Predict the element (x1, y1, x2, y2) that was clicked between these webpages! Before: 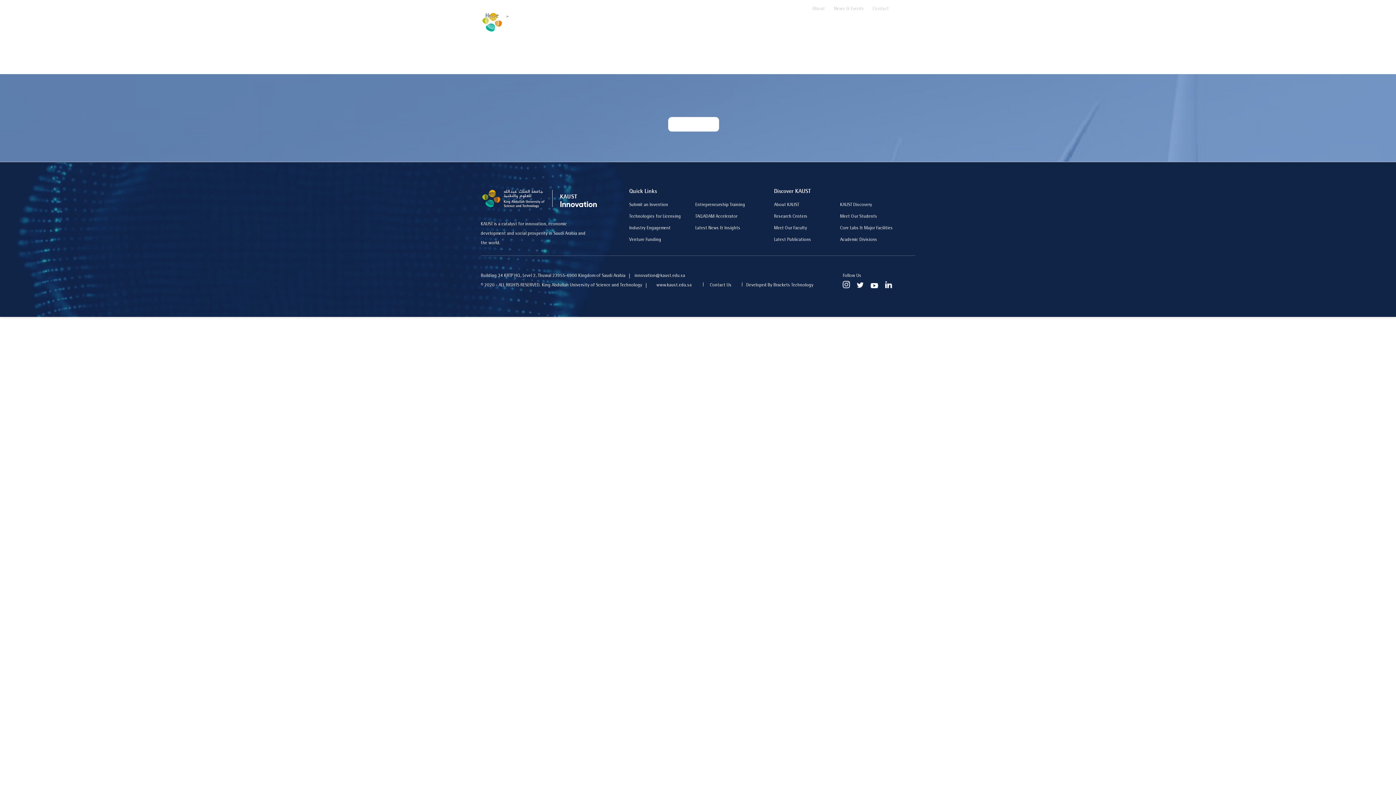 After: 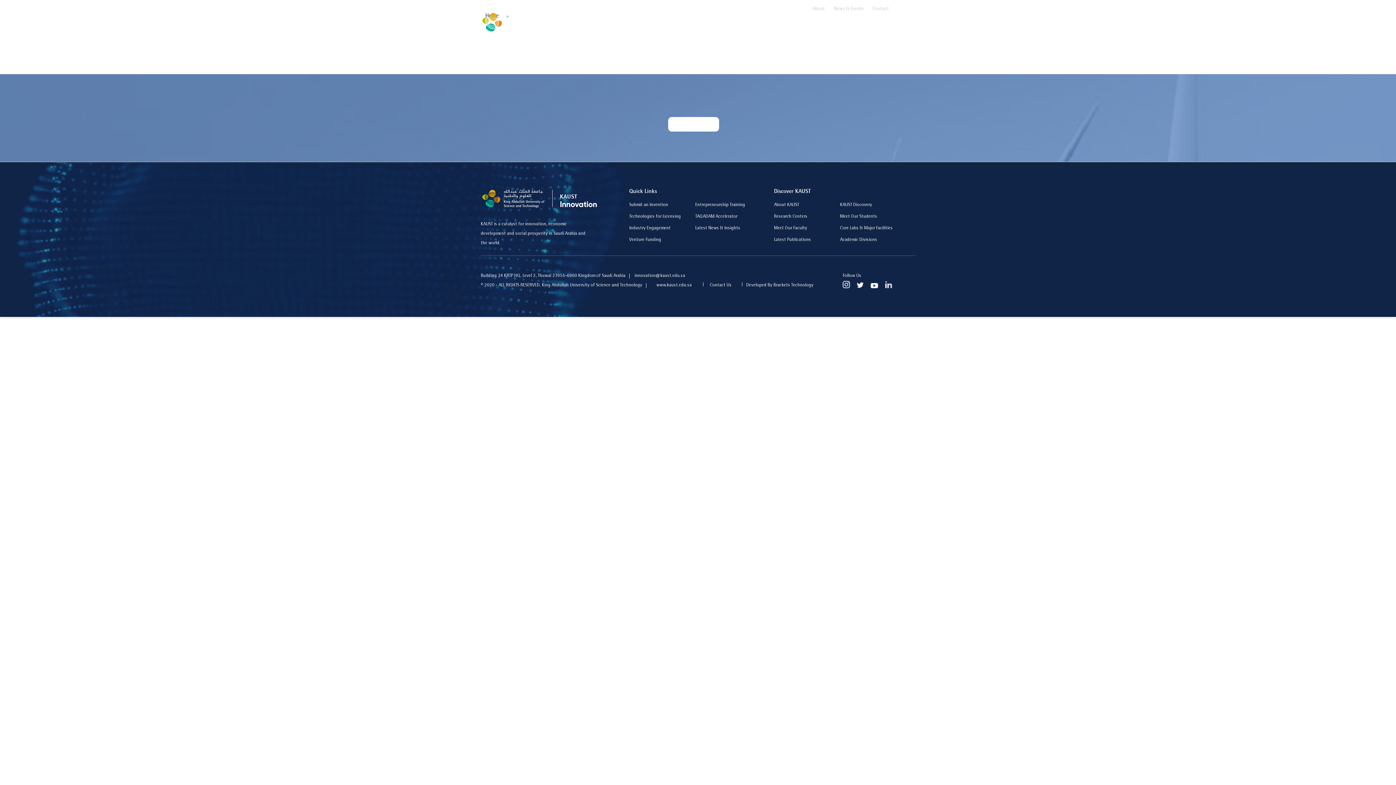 Action: bbox: (885, 285, 892, 289)